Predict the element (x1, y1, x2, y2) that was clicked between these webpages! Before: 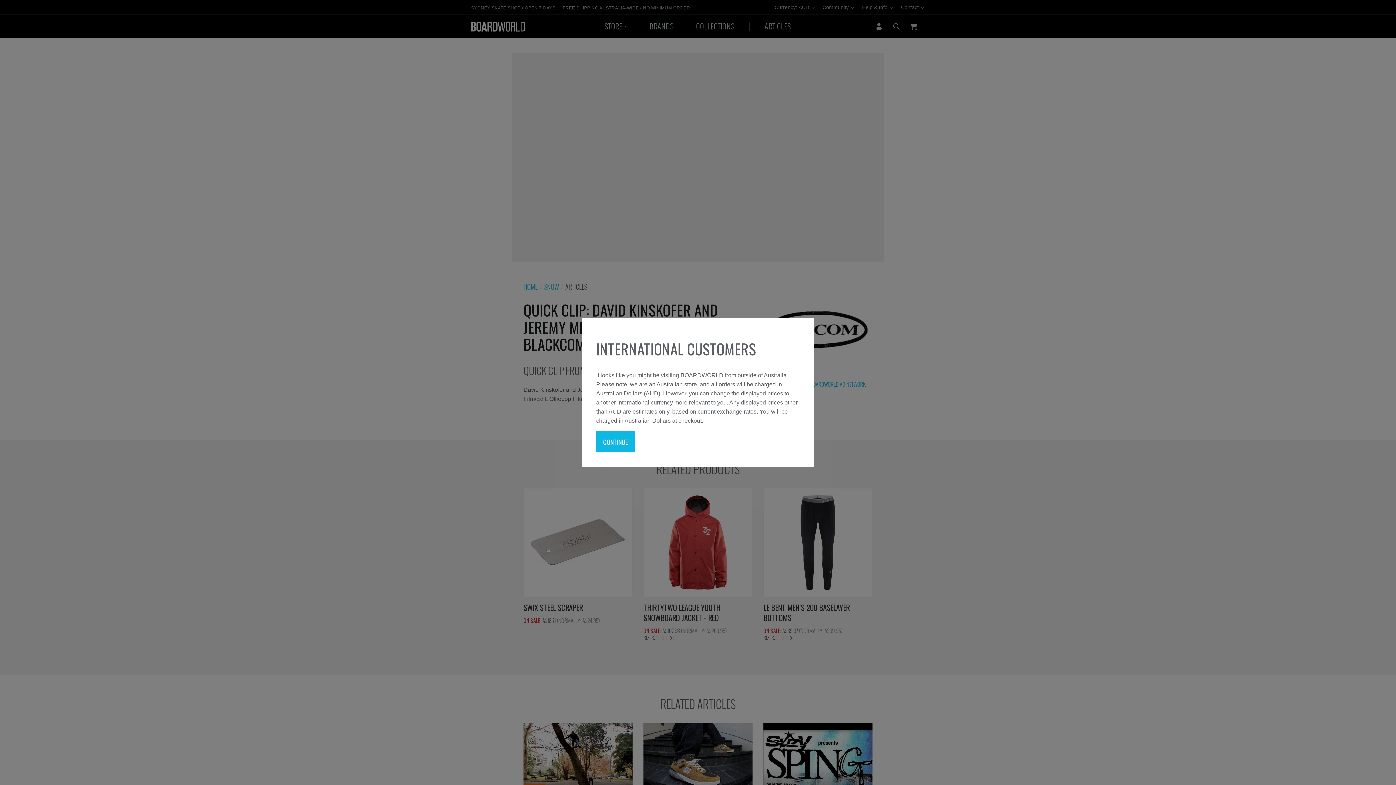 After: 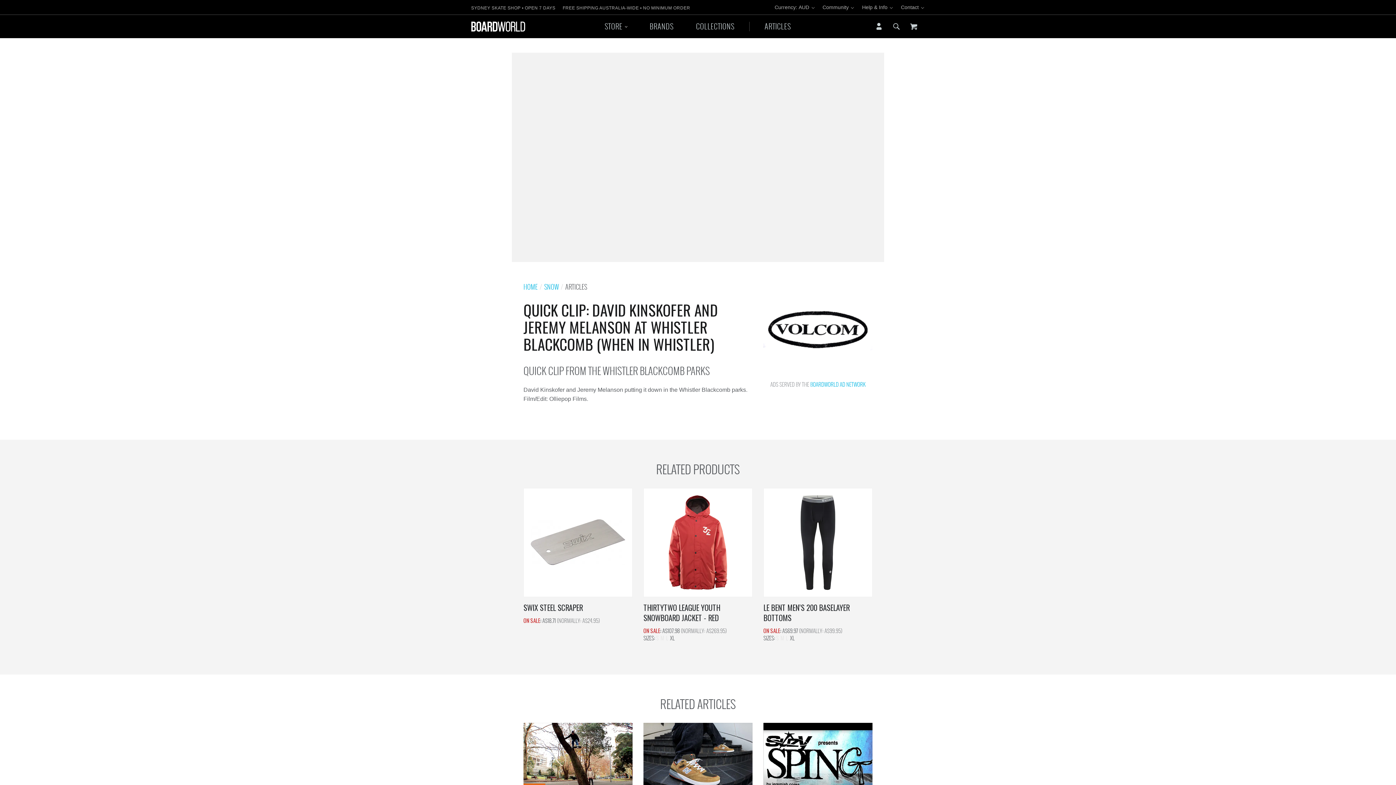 Action: bbox: (596, 431, 634, 452) label: CONTINUE